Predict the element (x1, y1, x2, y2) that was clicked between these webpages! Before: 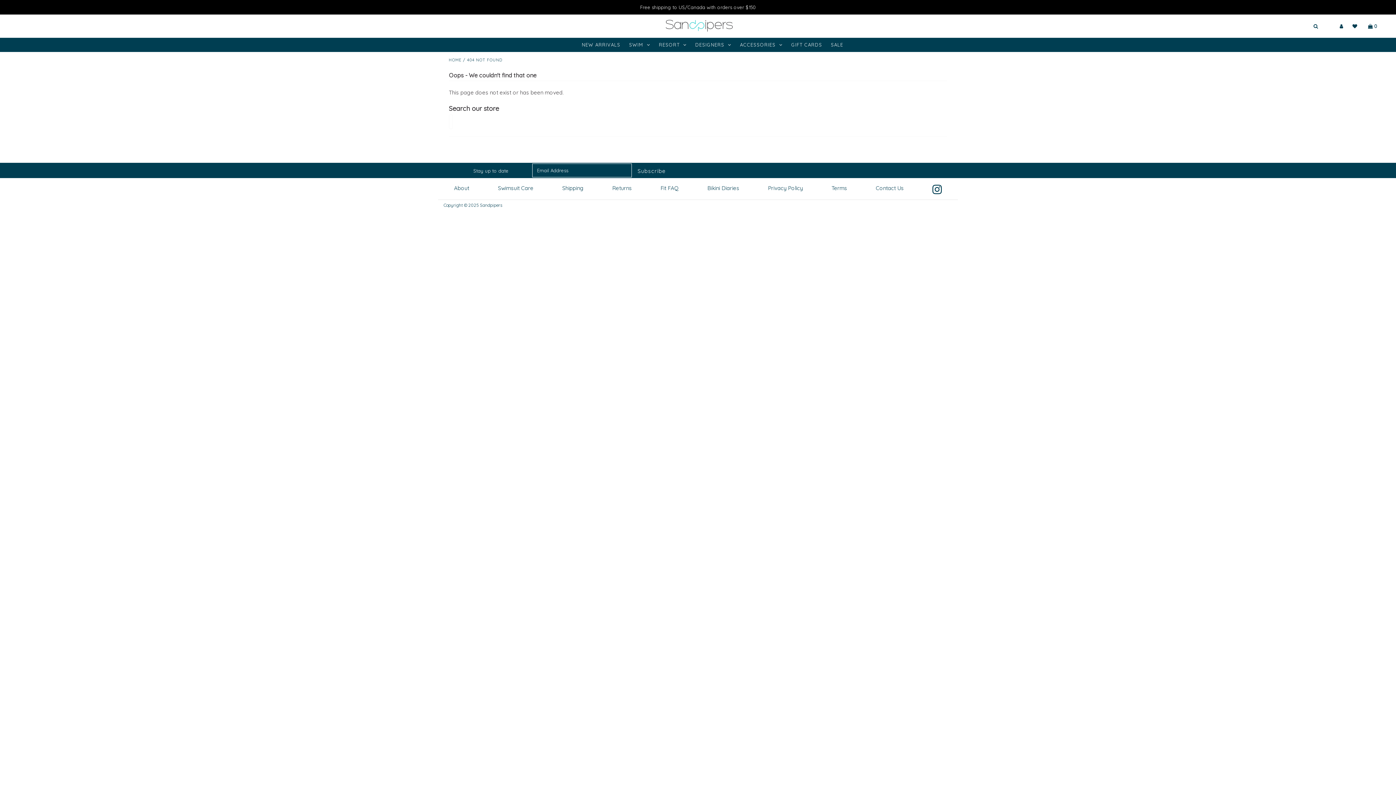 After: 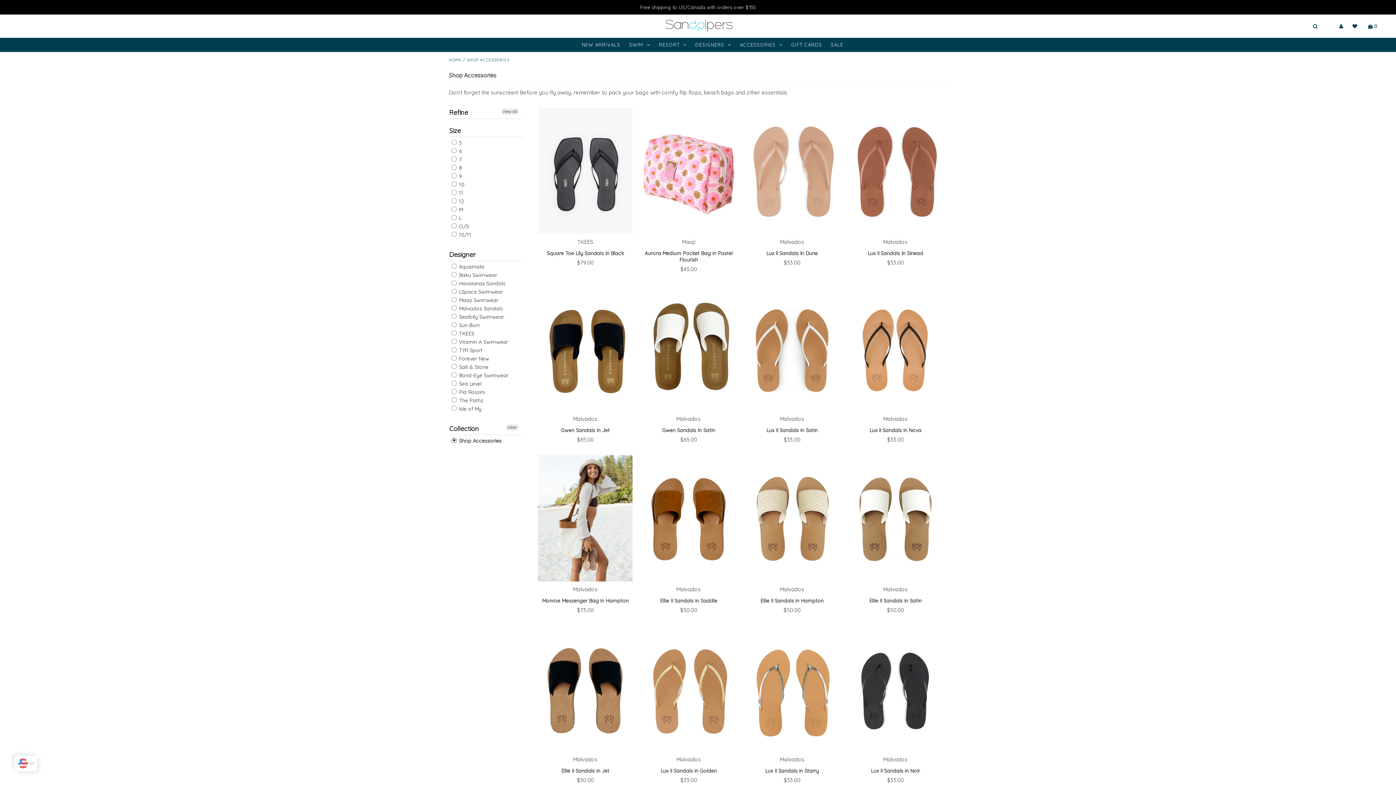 Action: label: ACCESSORIES bbox: (736, 39, 788, 50)